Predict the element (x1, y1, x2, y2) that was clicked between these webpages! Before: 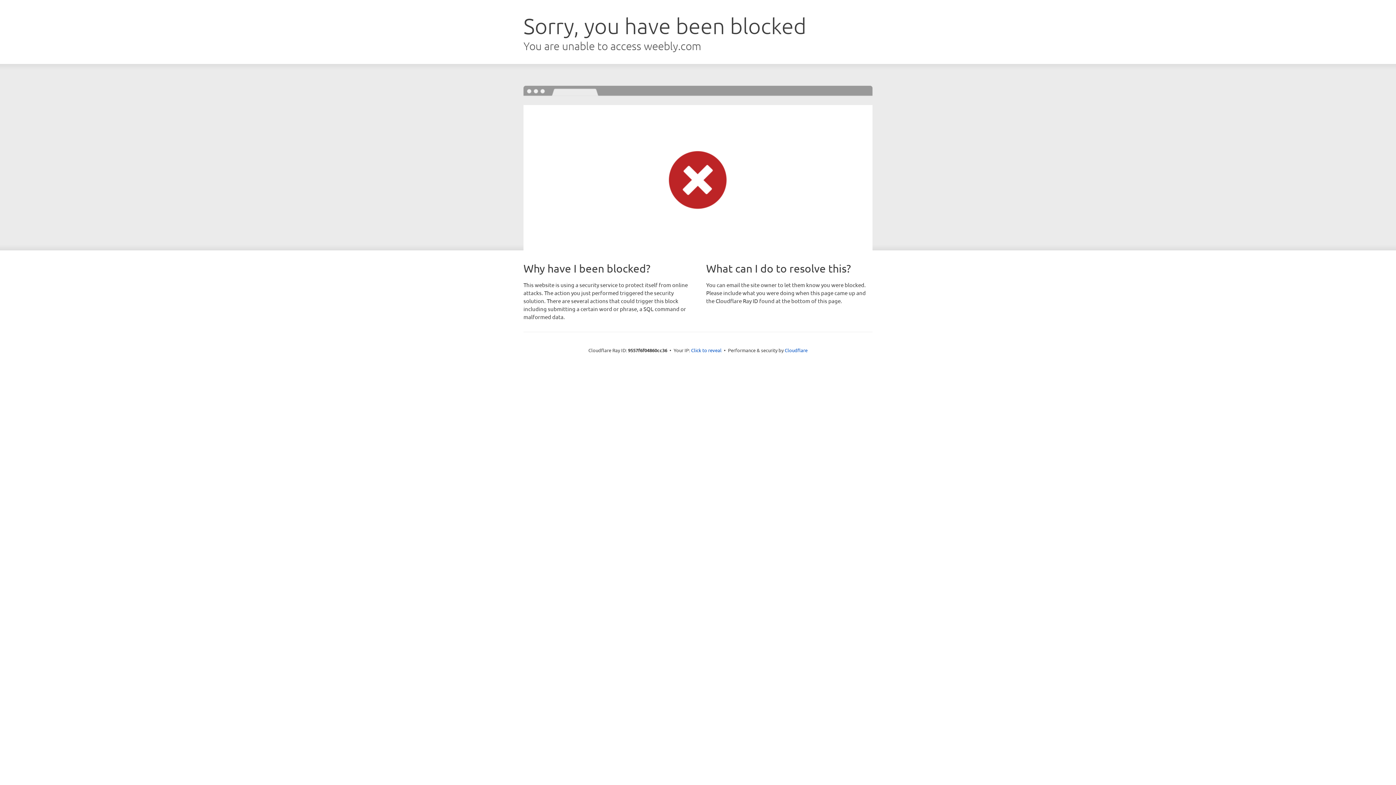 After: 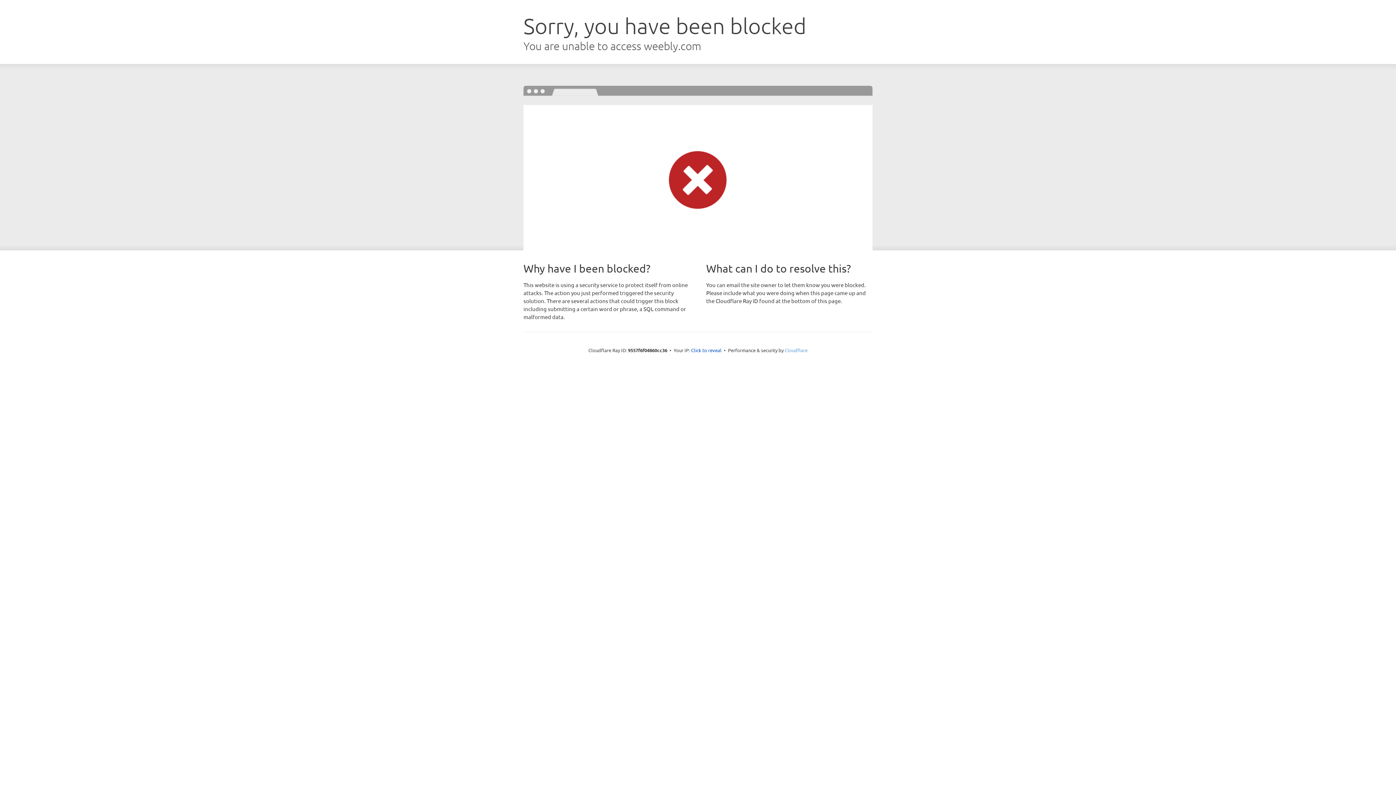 Action: label: Cloudflare bbox: (784, 347, 807, 353)